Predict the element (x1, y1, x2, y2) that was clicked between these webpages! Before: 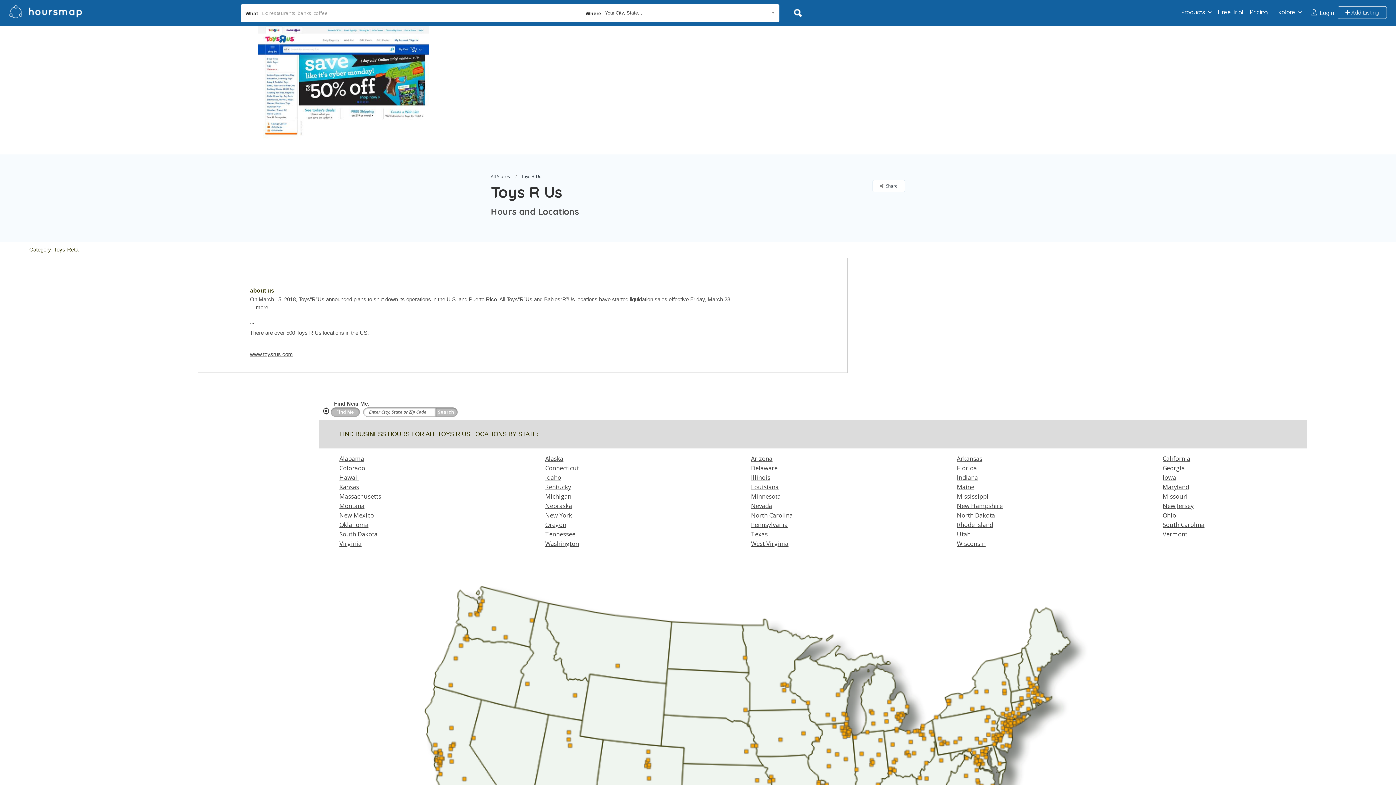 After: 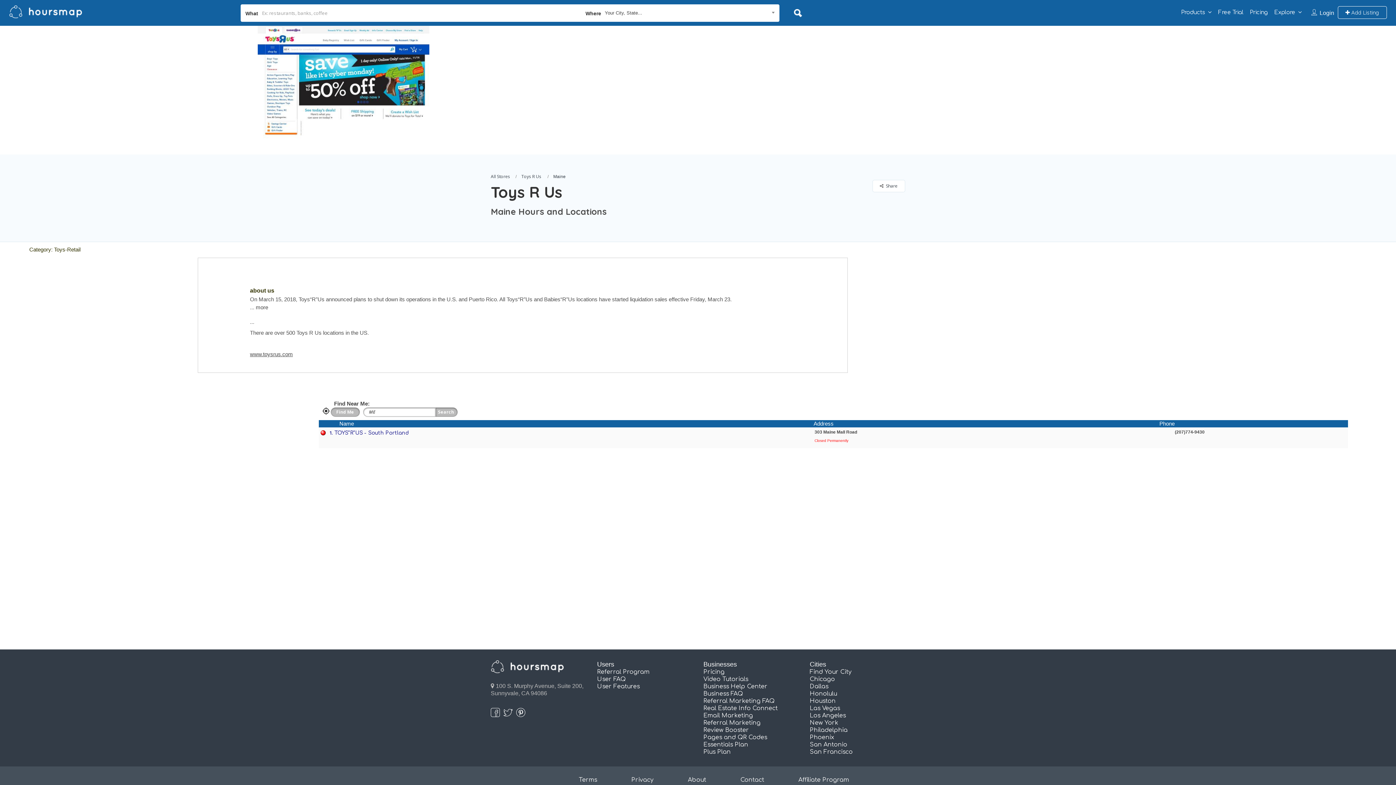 Action: label: Maine bbox: (957, 483, 974, 491)